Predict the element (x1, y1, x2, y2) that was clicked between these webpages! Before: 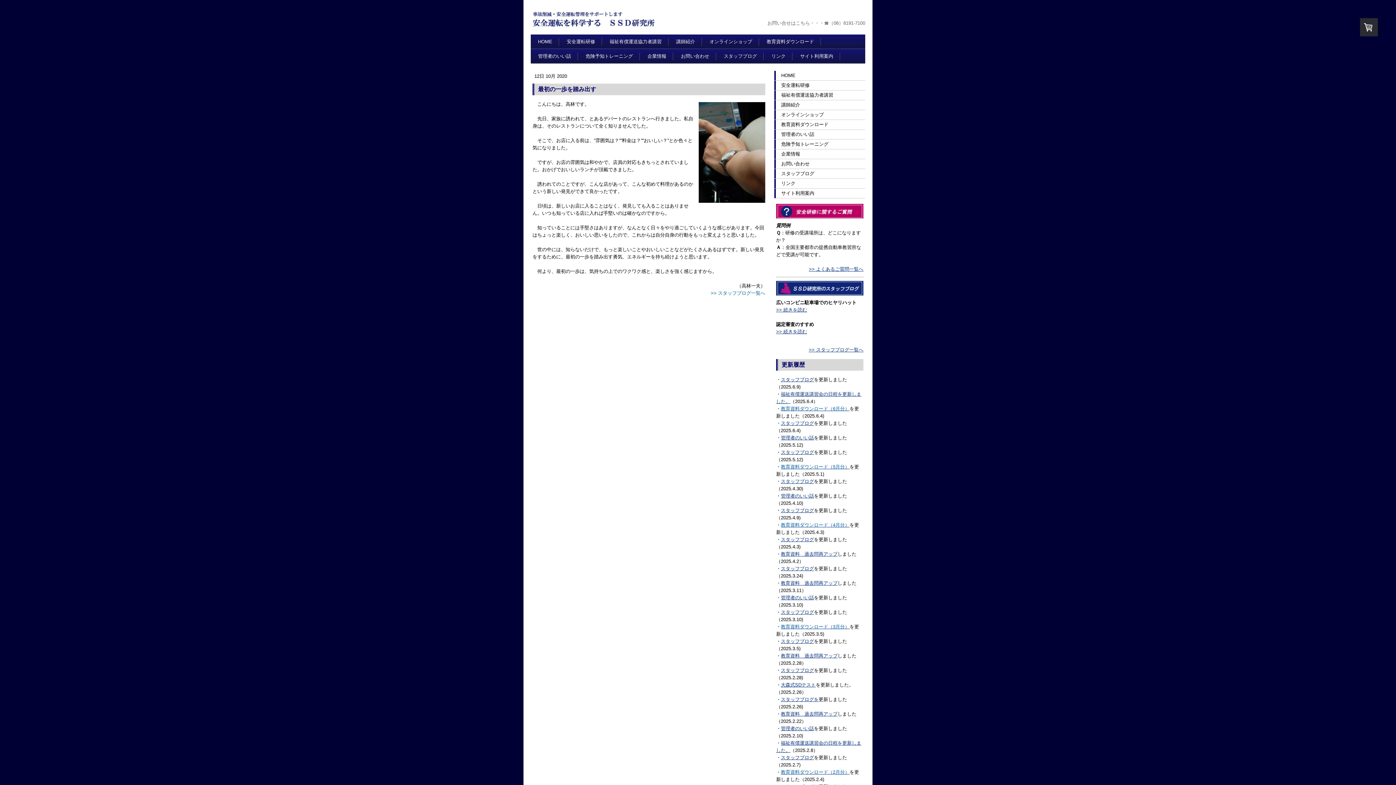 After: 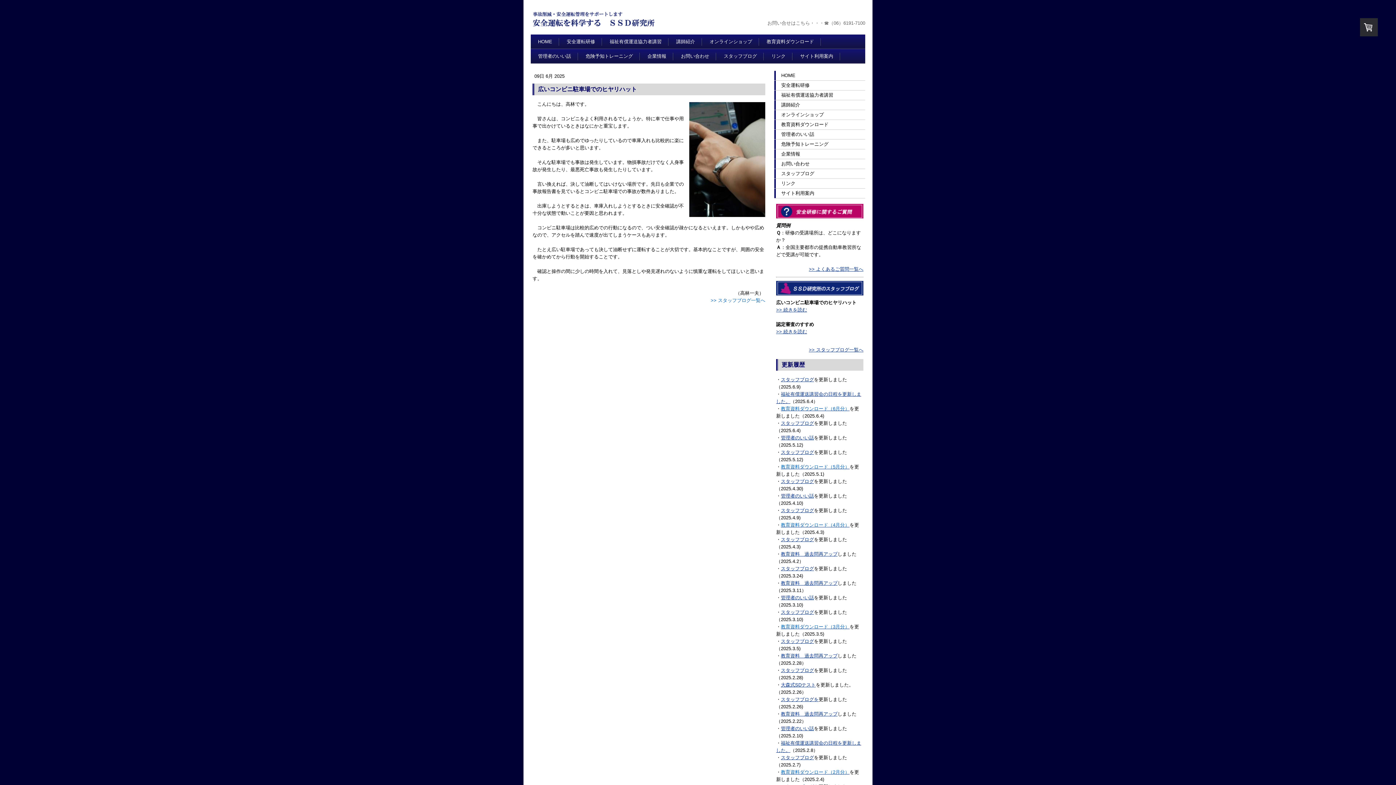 Action: bbox: (781, 377, 814, 382) label: スタッフブログ